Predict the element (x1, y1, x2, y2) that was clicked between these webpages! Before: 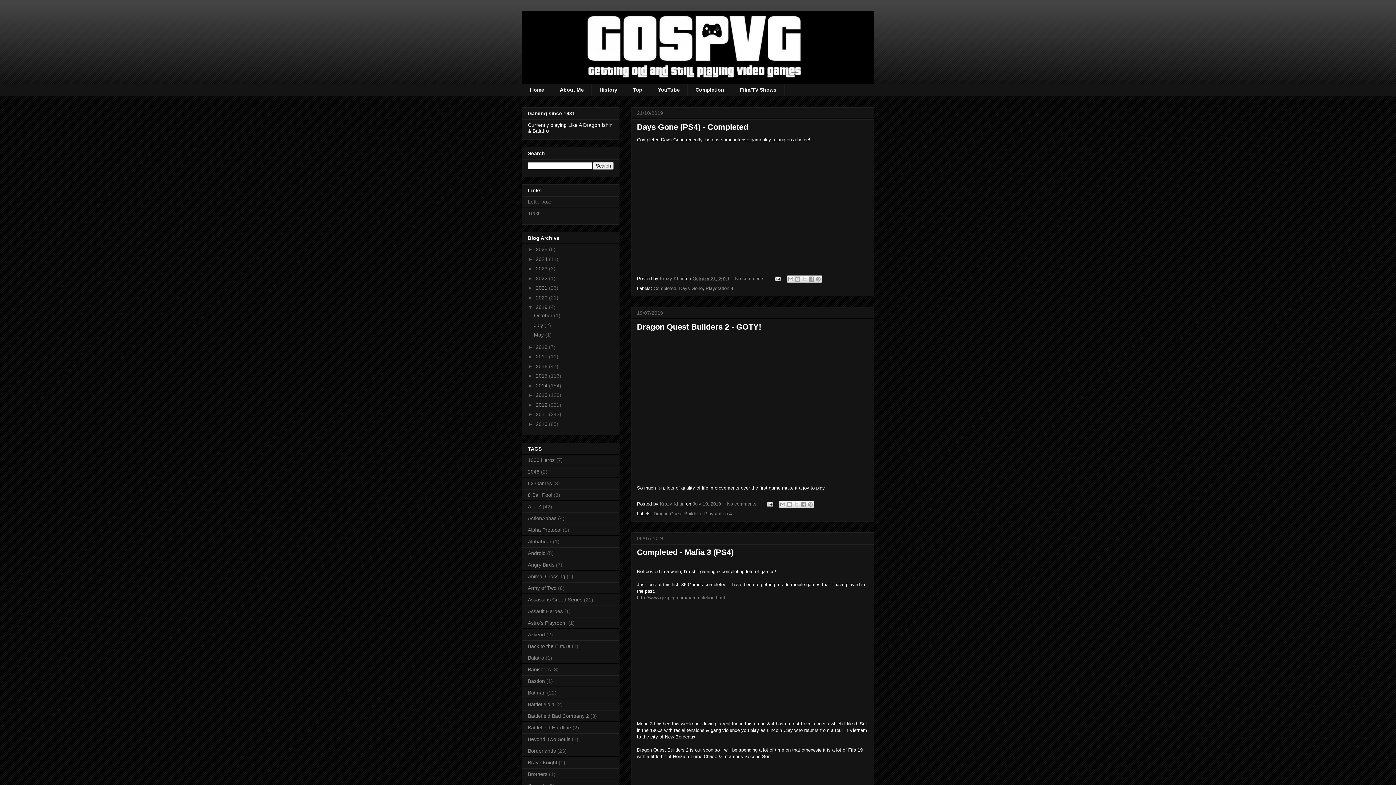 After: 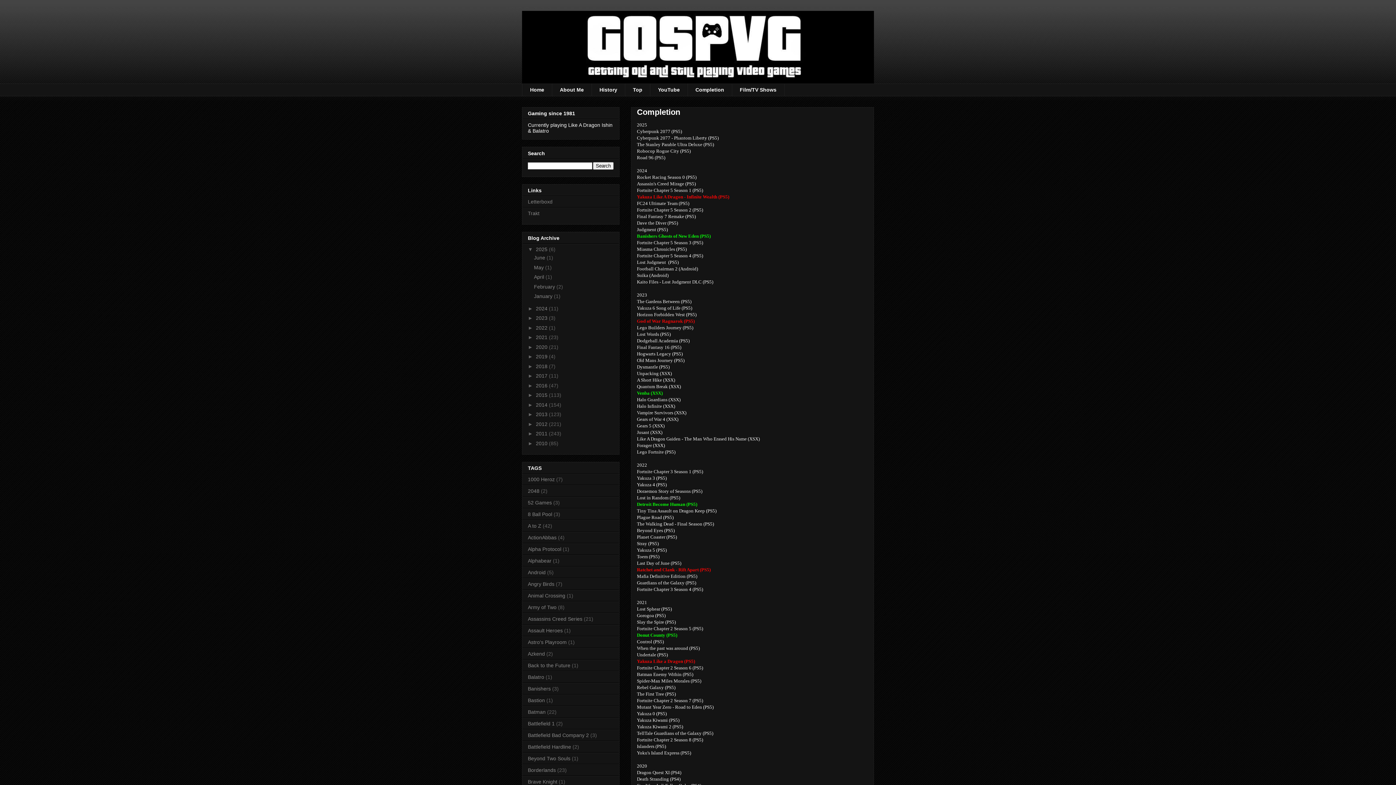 Action: bbox: (687, 83, 732, 96) label: Completion